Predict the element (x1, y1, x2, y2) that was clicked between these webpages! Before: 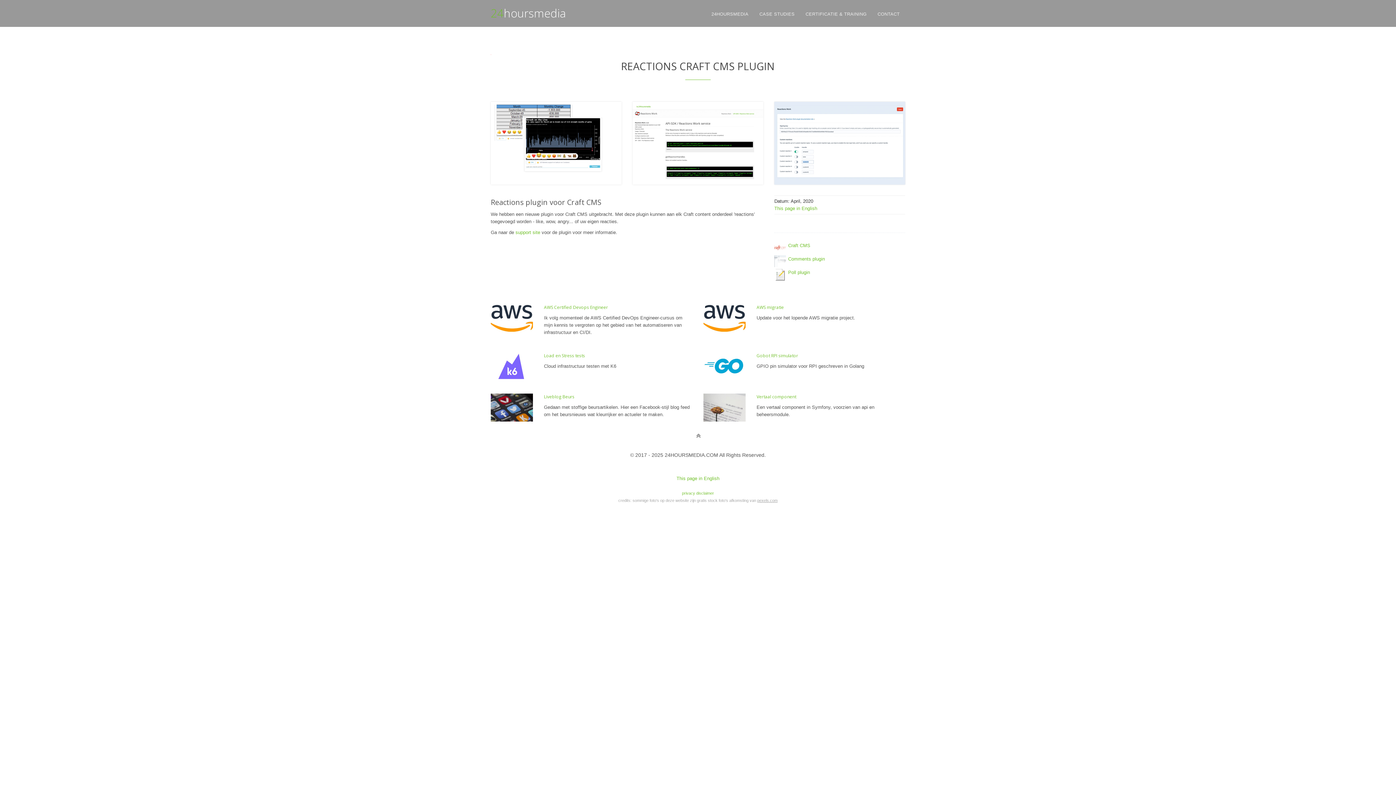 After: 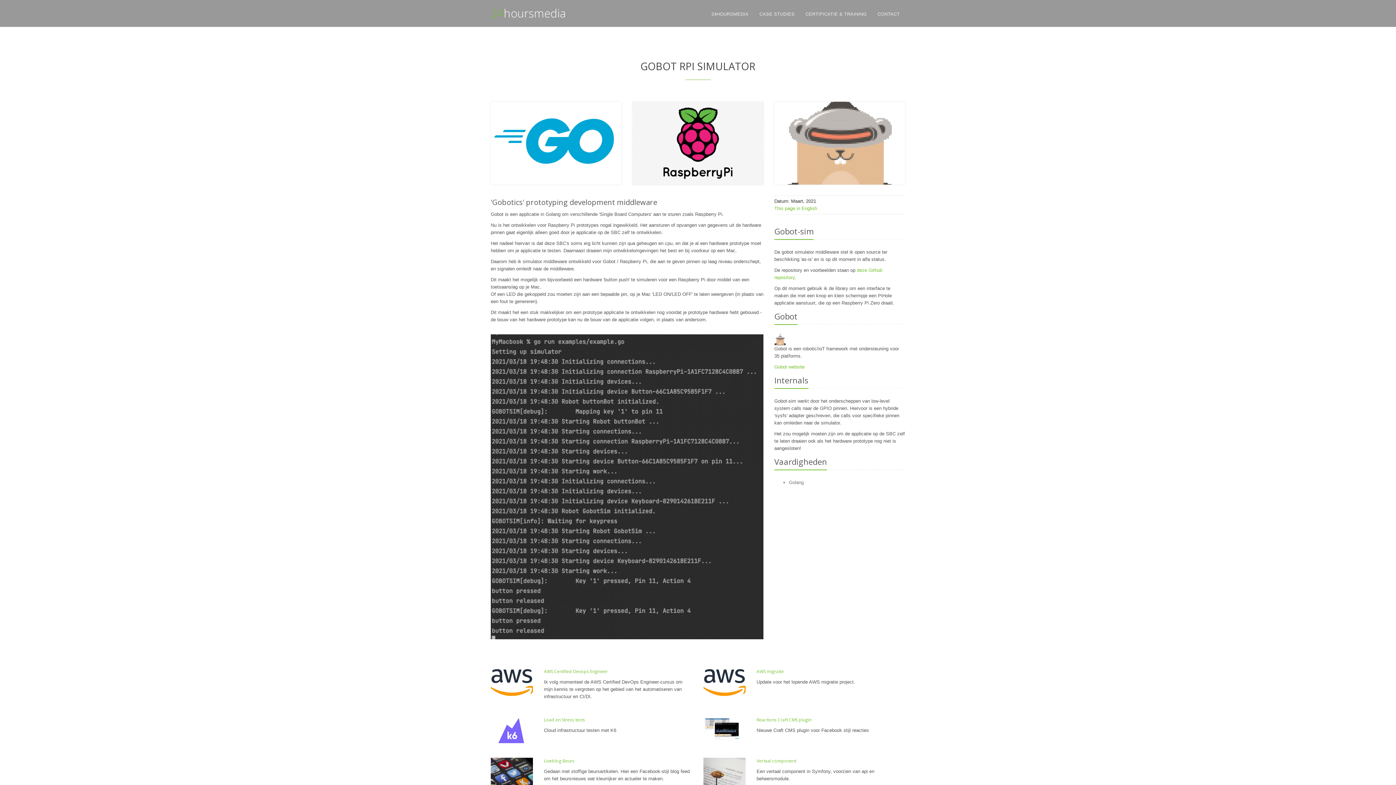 Action: bbox: (703, 352, 745, 380)